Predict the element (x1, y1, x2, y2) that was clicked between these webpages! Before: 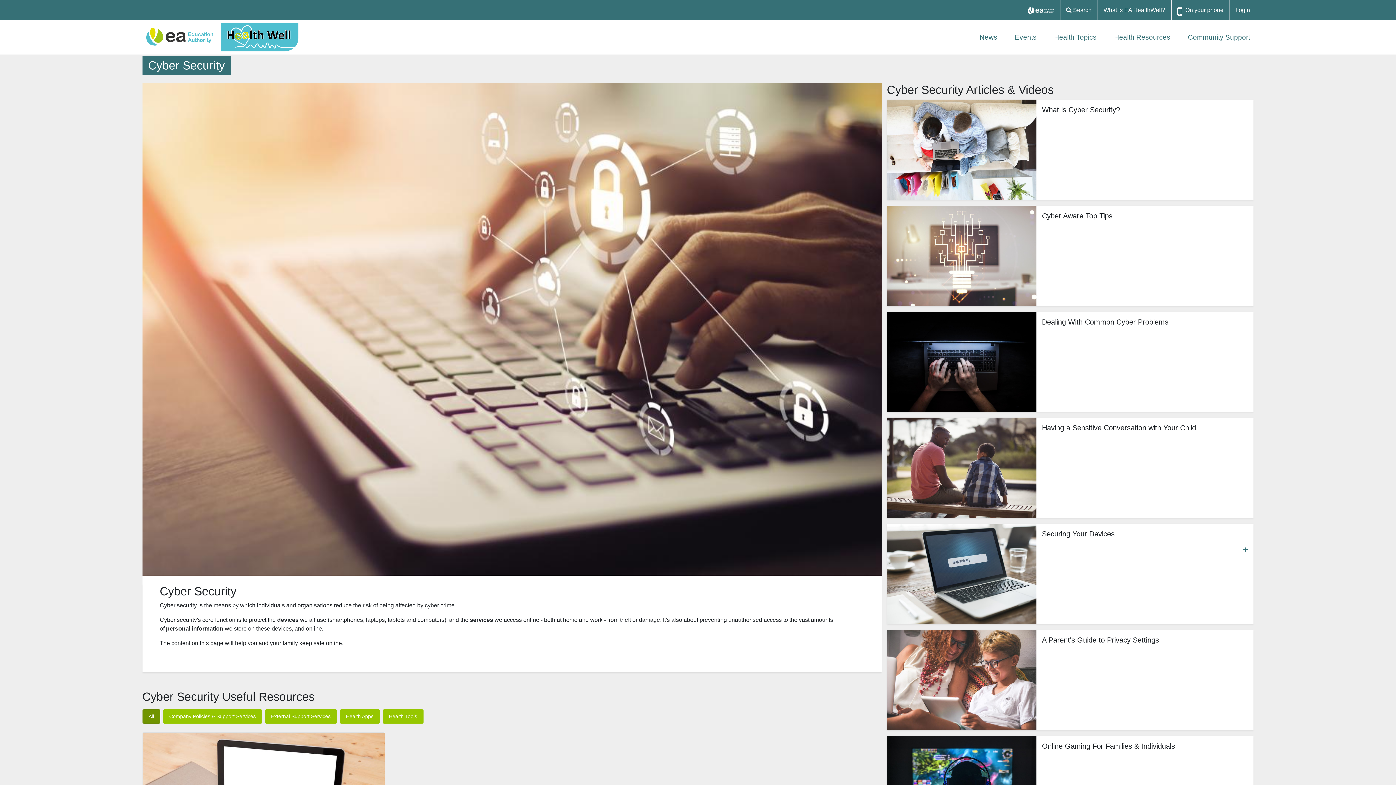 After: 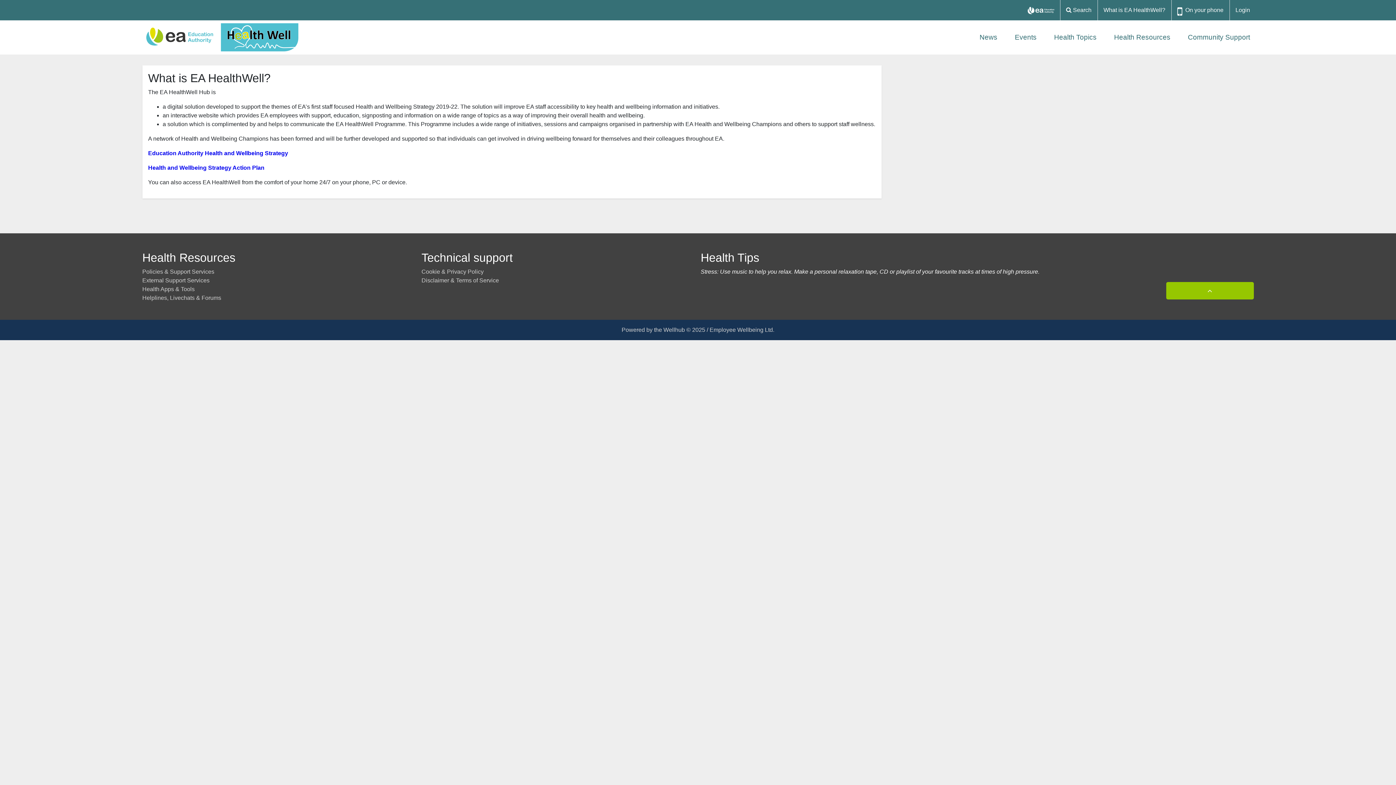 Action: label: What is EA HealthWell? bbox: (1103, 6, 1165, 13)